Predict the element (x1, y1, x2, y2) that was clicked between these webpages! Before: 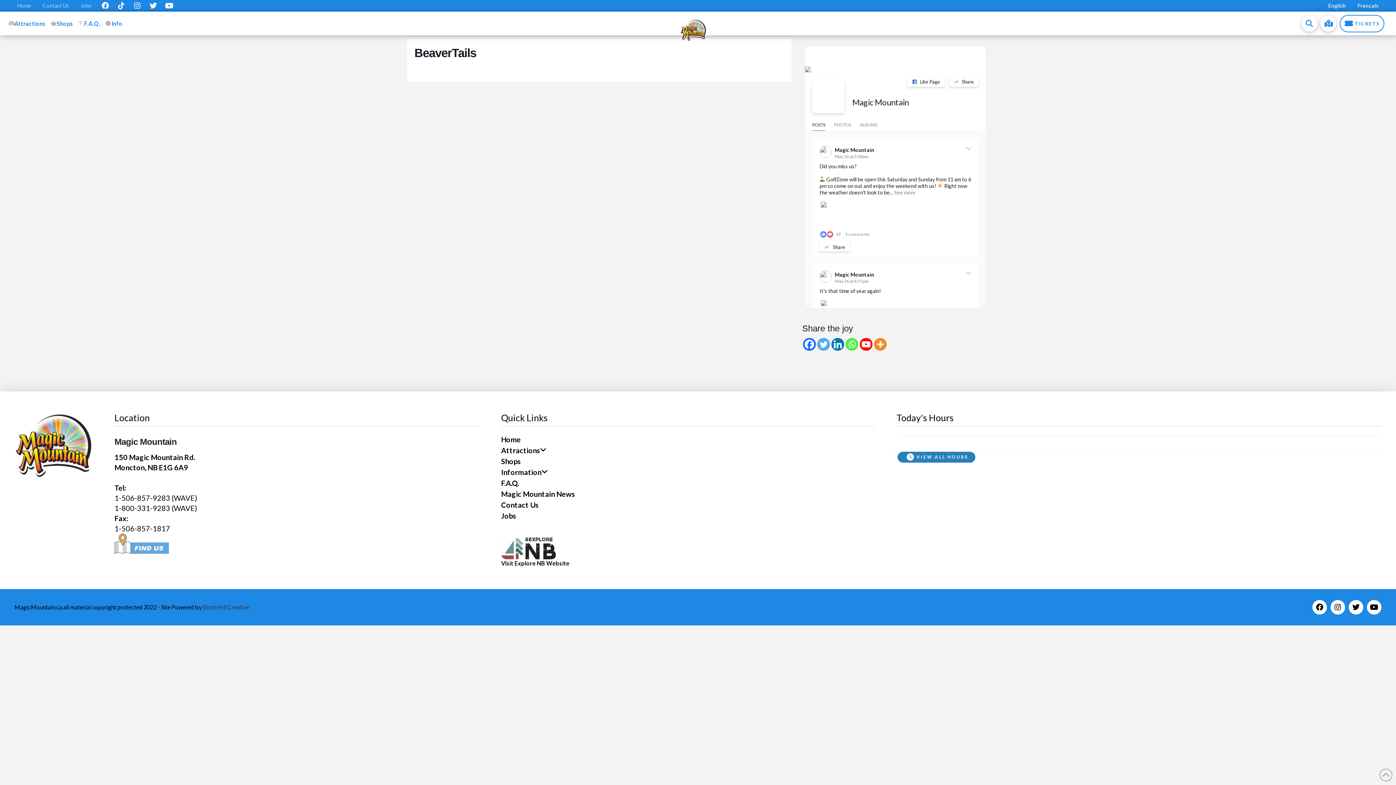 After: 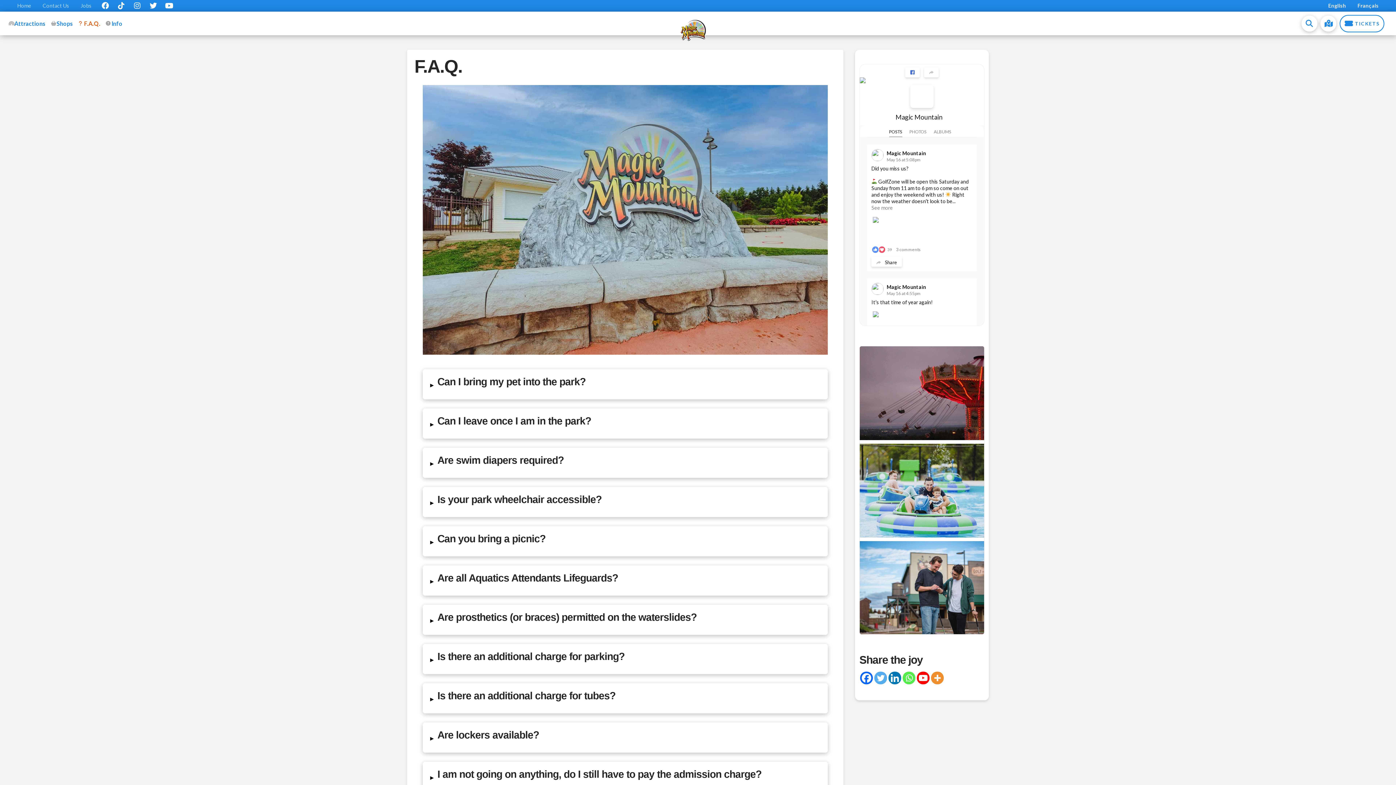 Action: label: F.A.Q. bbox: (501, 477, 874, 488)